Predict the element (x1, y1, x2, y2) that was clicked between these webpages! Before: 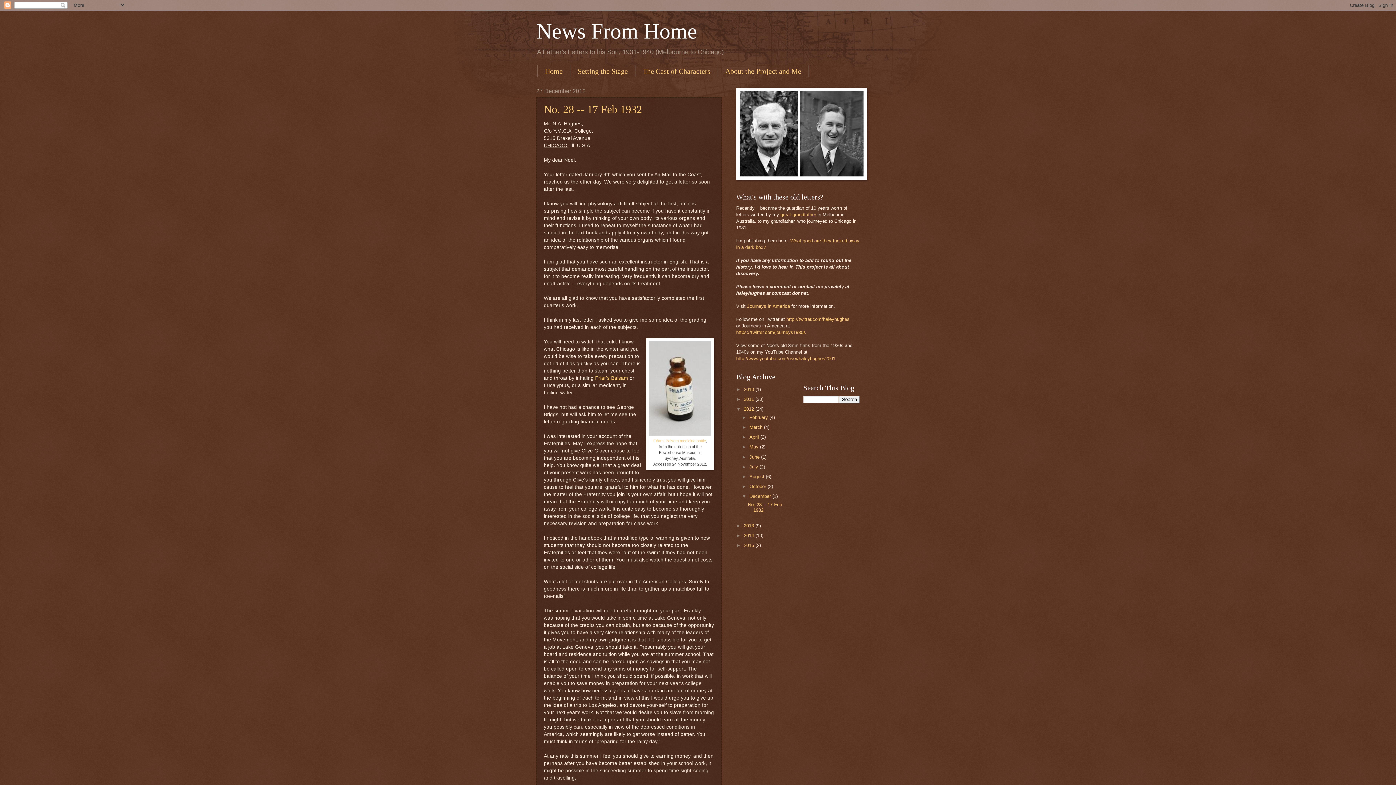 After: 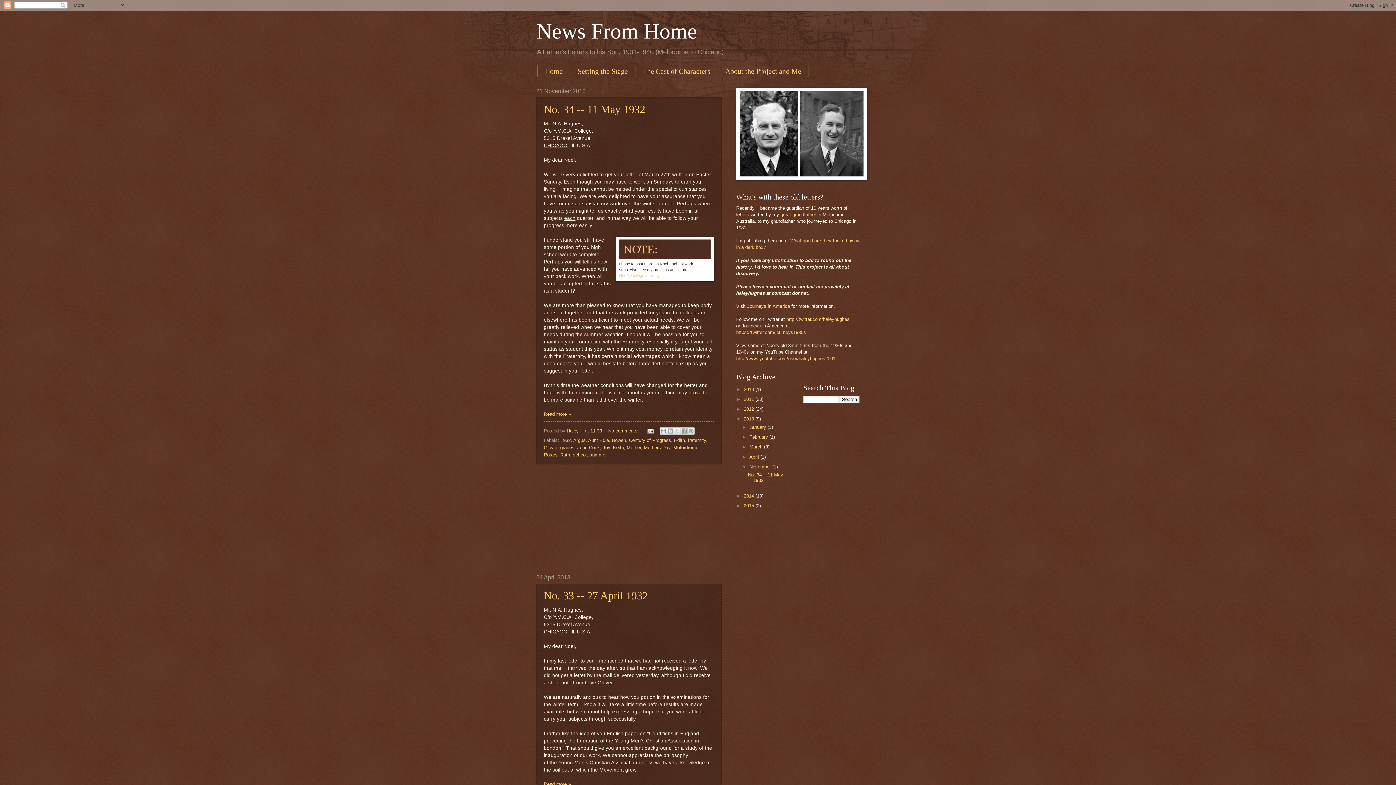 Action: label: 2013  bbox: (744, 523, 755, 528)